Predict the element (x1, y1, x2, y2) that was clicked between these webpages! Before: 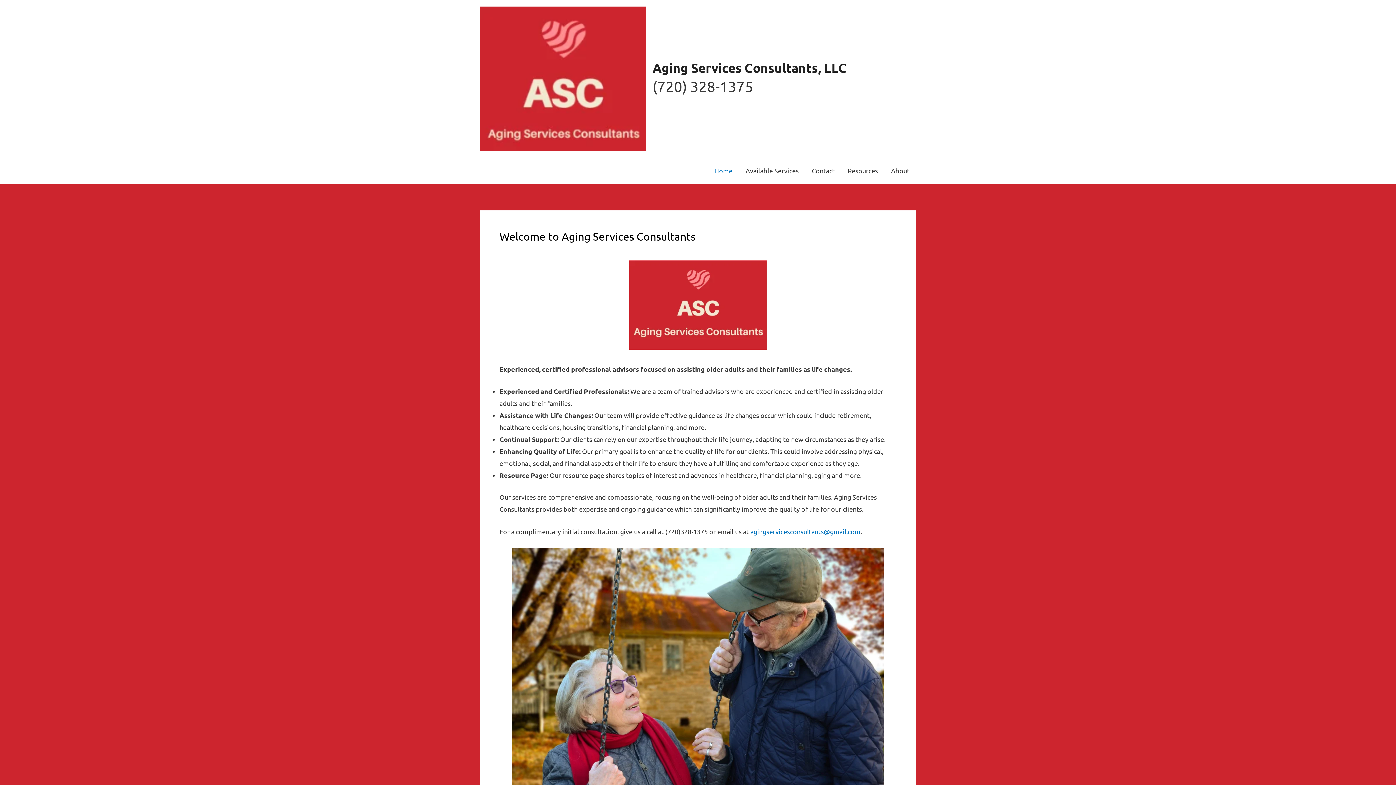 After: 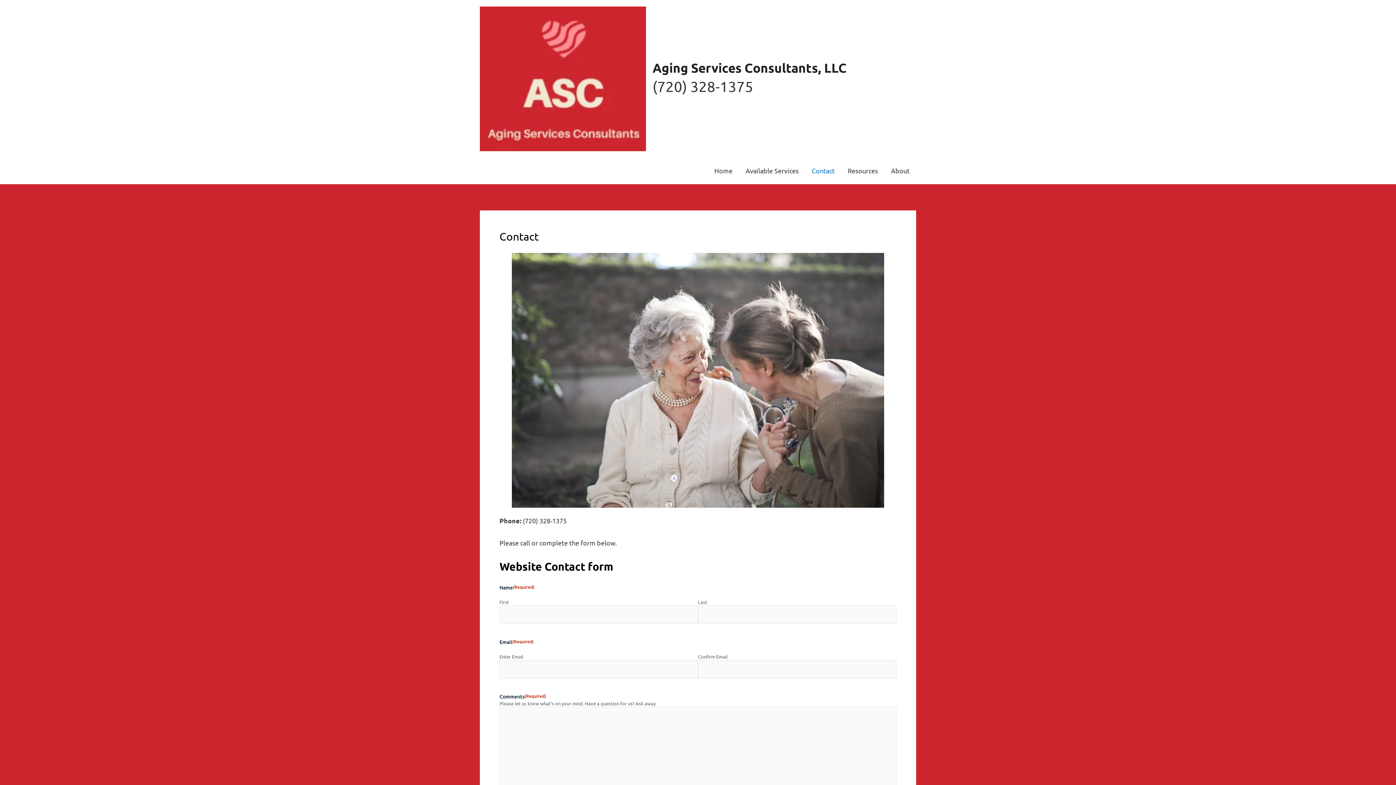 Action: bbox: (805, 157, 841, 183) label: Contact